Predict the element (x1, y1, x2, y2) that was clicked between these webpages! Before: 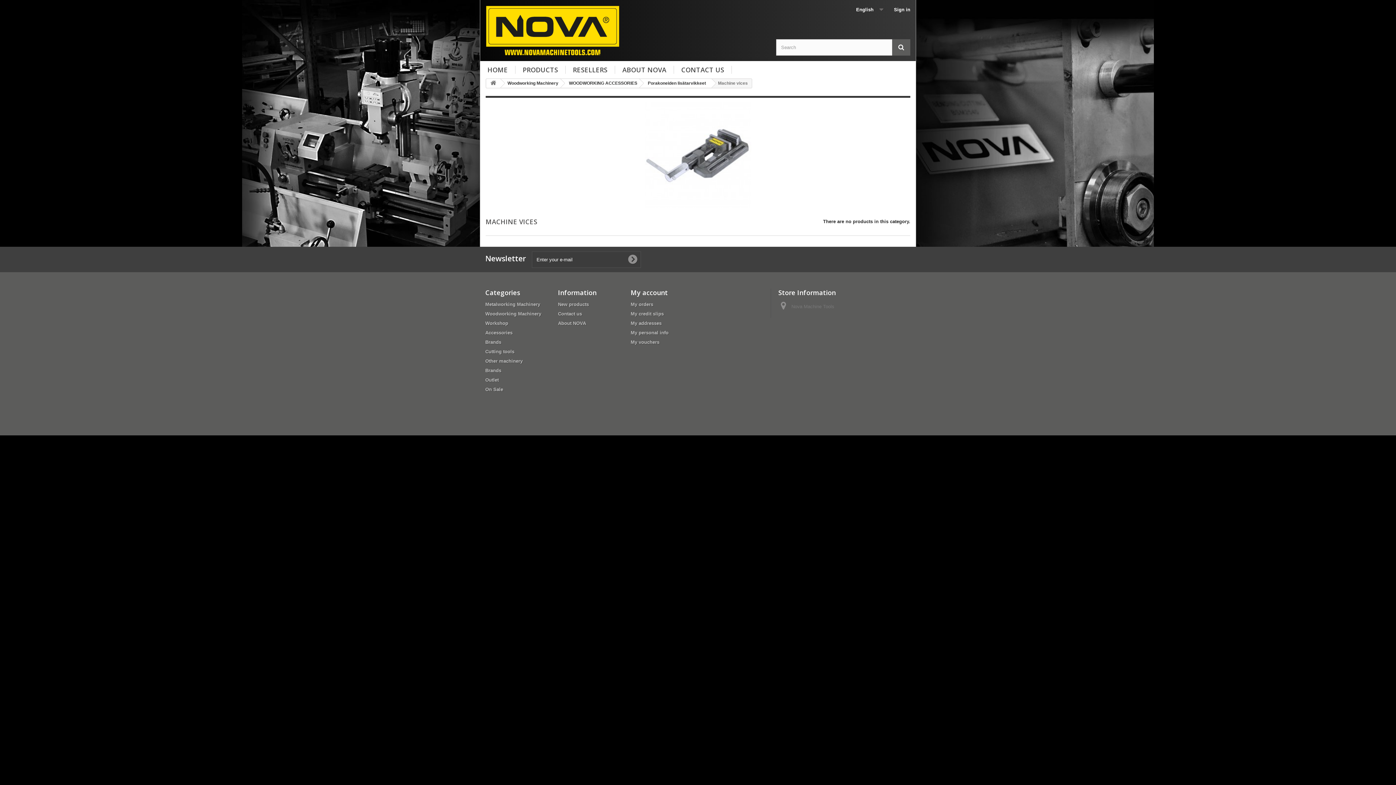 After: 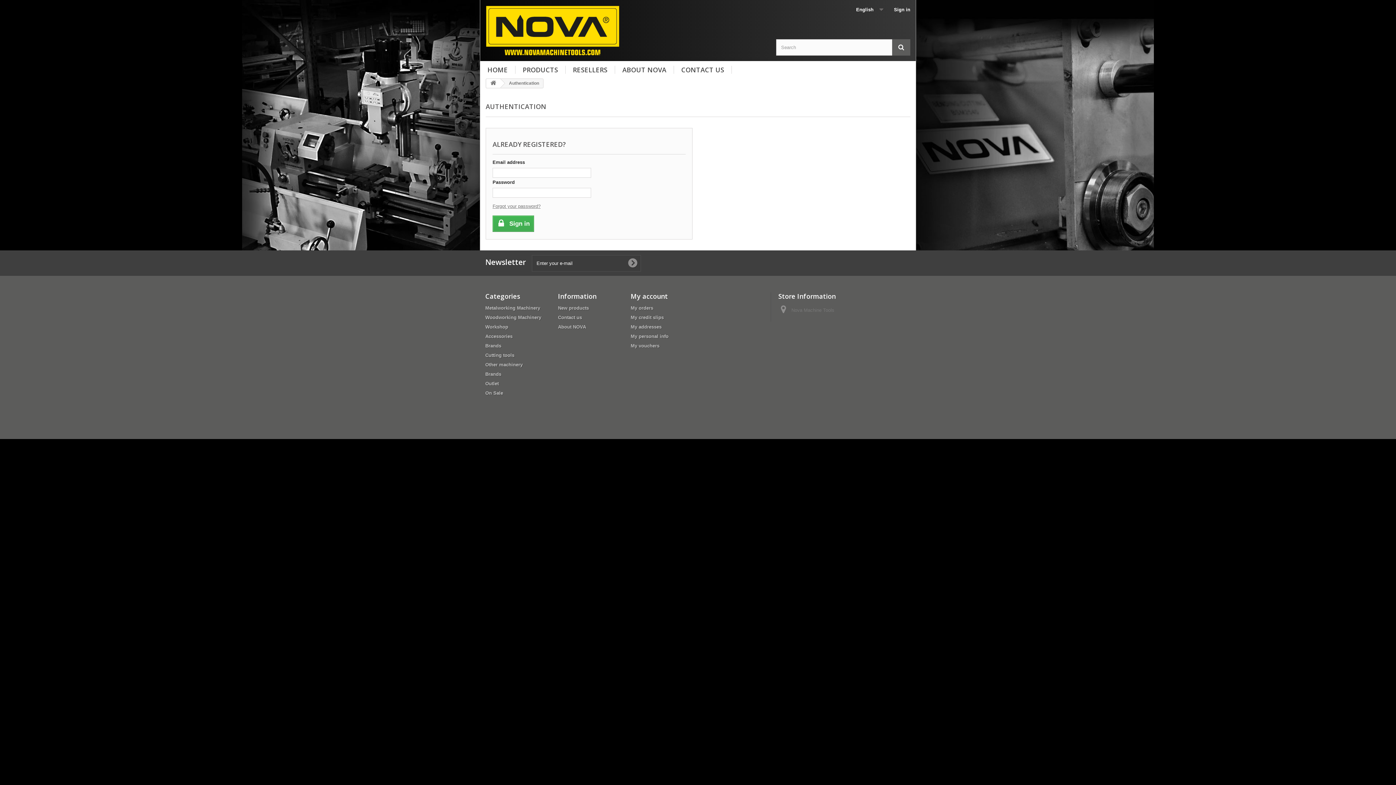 Action: bbox: (630, 301, 653, 307) label: My orders